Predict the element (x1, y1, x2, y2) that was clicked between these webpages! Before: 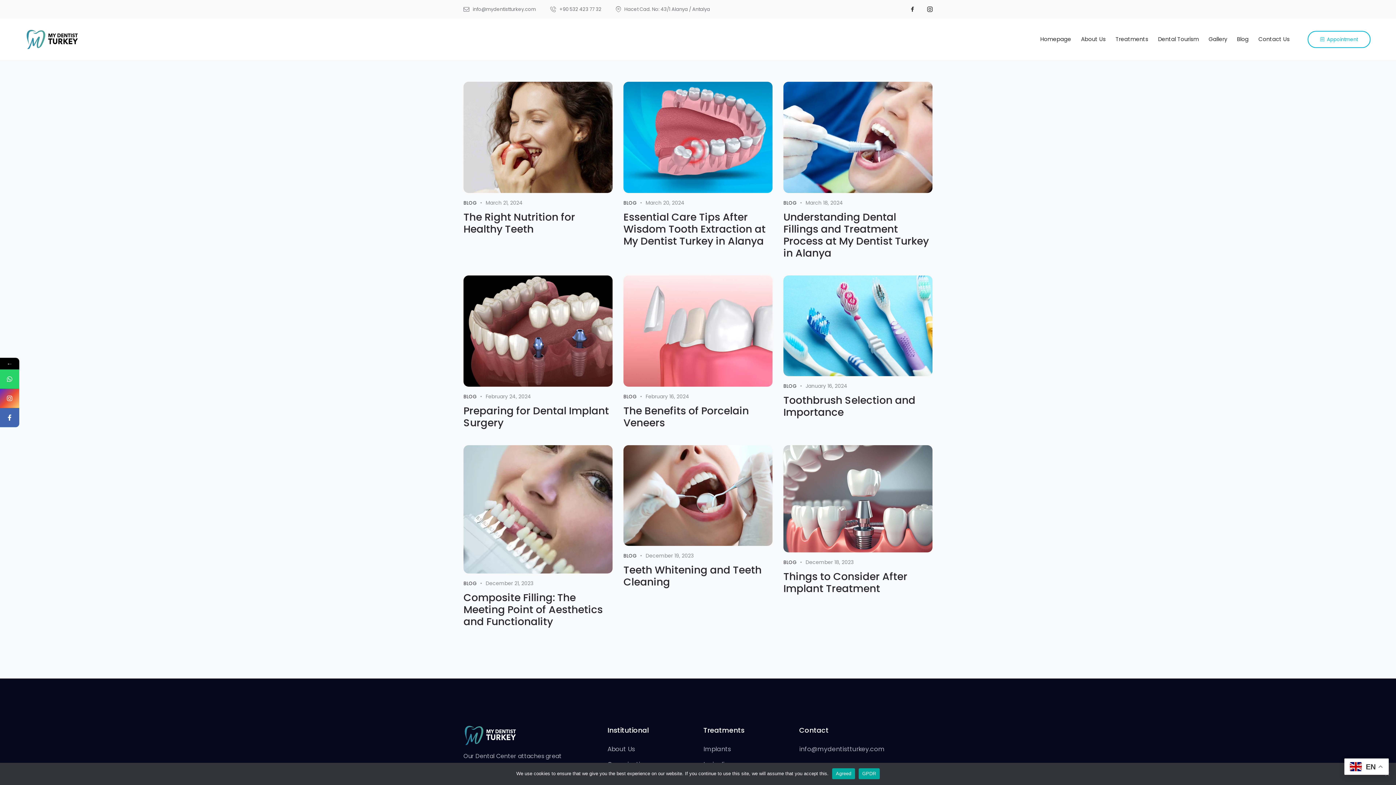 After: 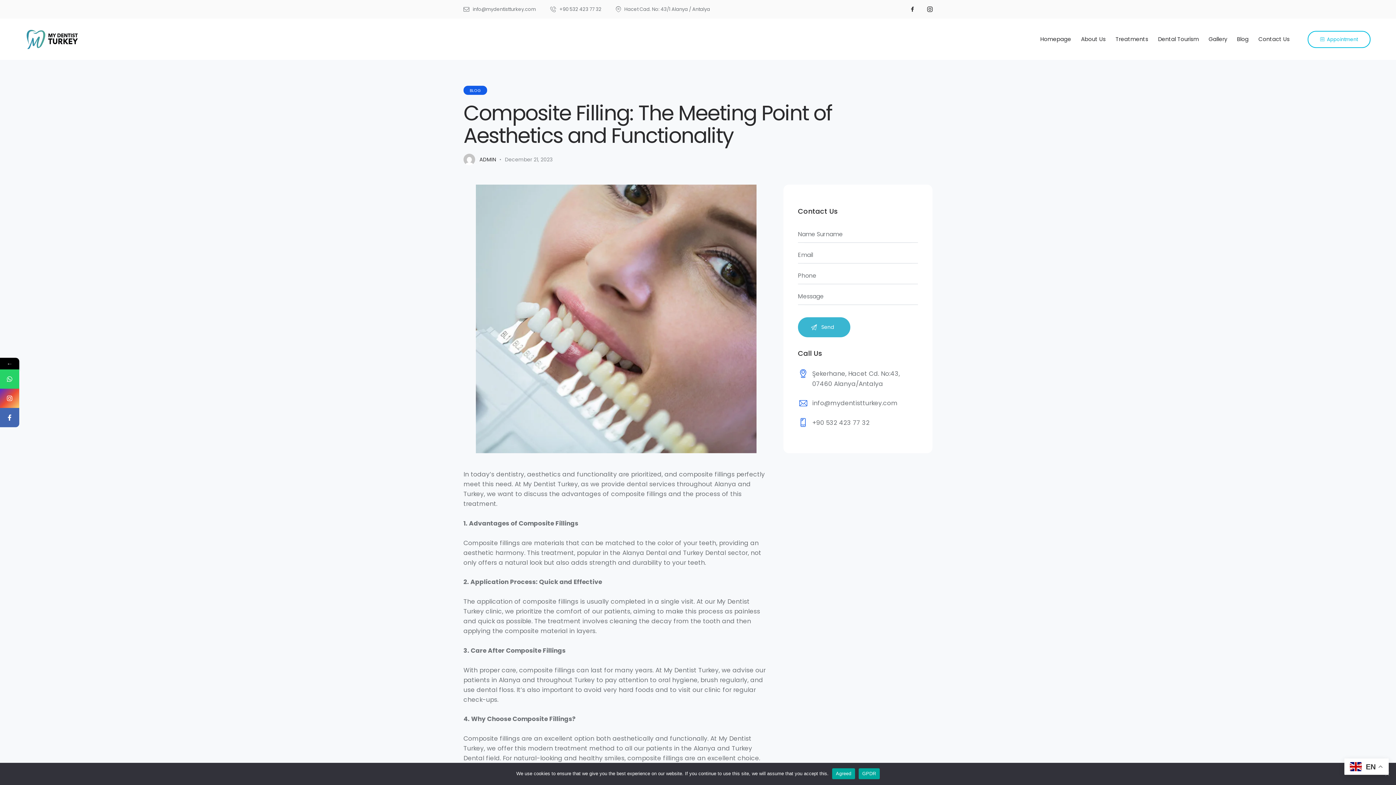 Action: label: December 21, 2023 bbox: (485, 579, 533, 587)